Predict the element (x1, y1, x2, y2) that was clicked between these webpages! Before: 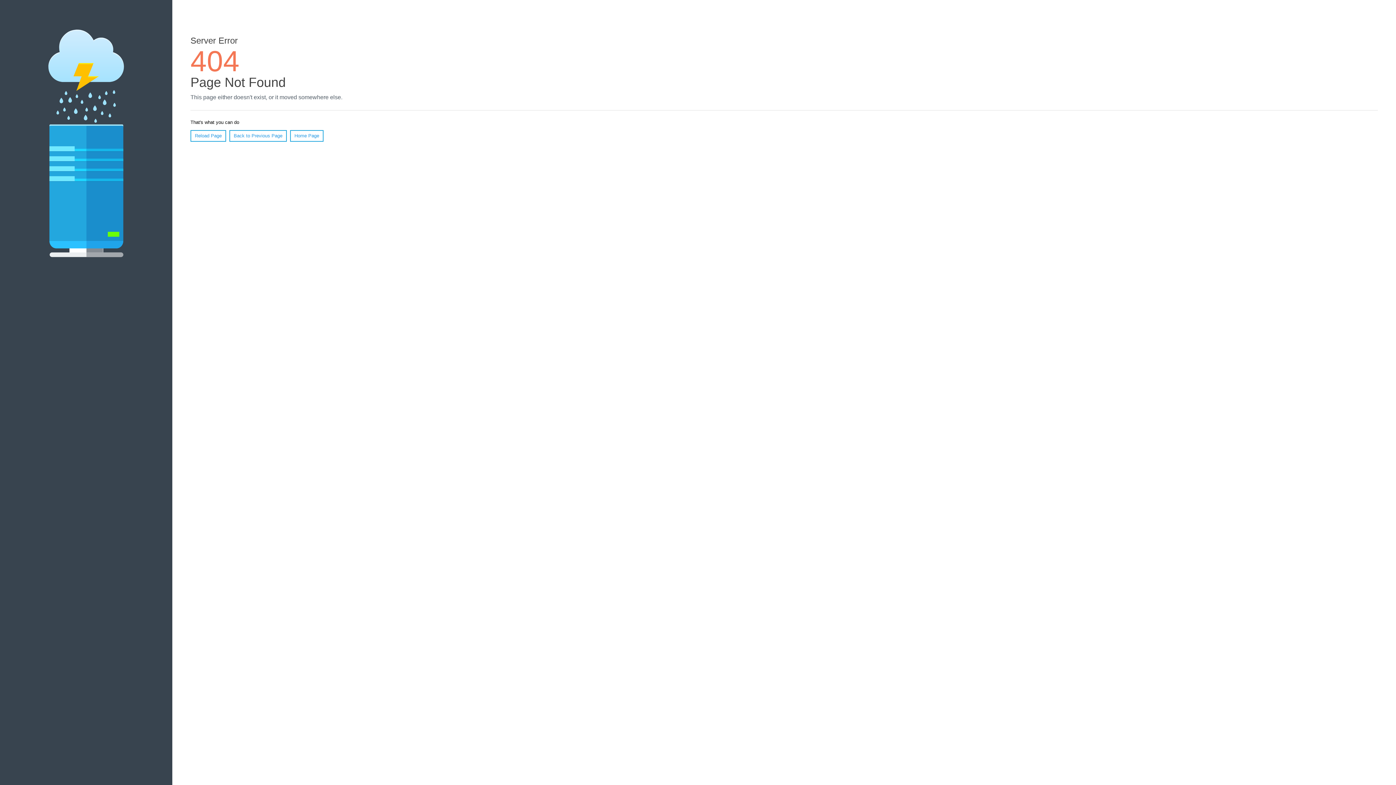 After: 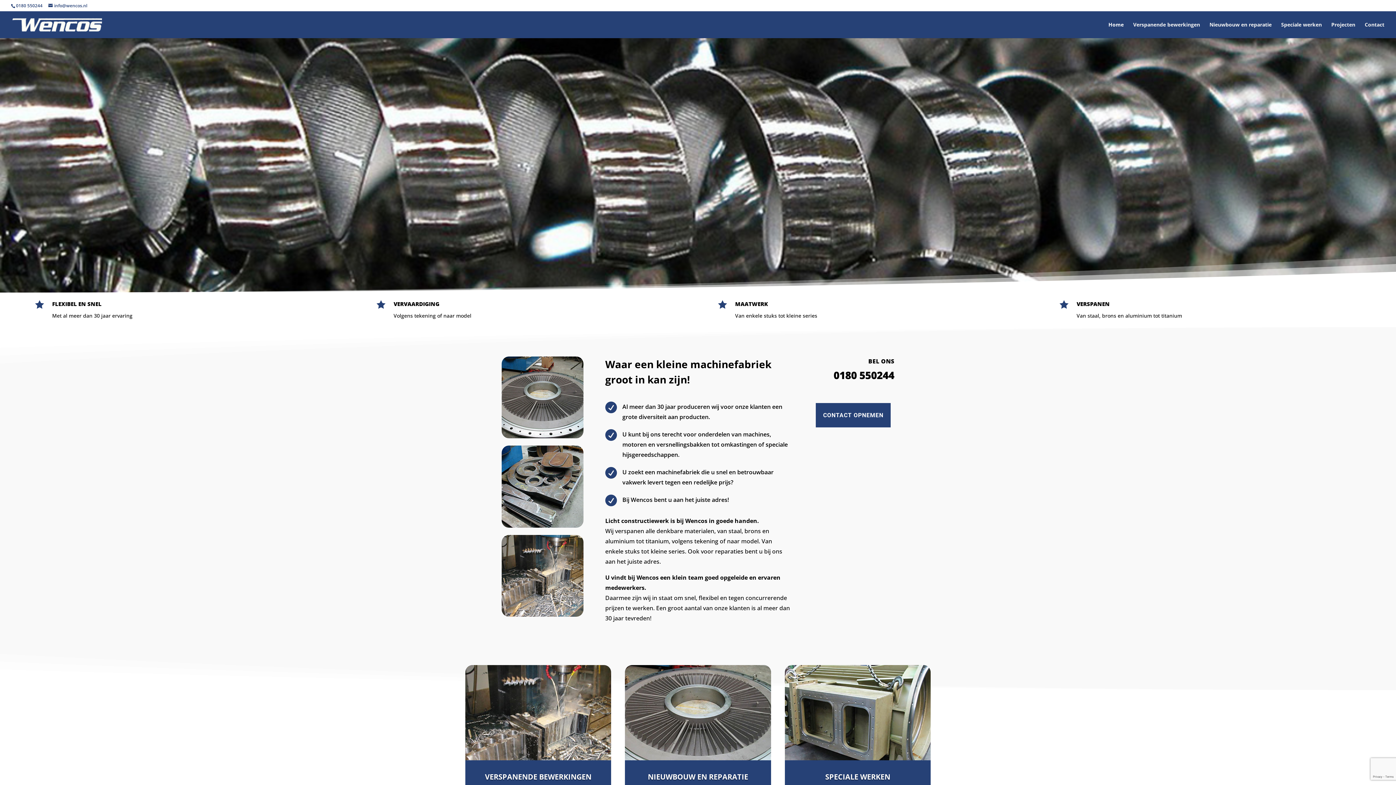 Action: label: Home Page bbox: (290, 130, 323, 141)